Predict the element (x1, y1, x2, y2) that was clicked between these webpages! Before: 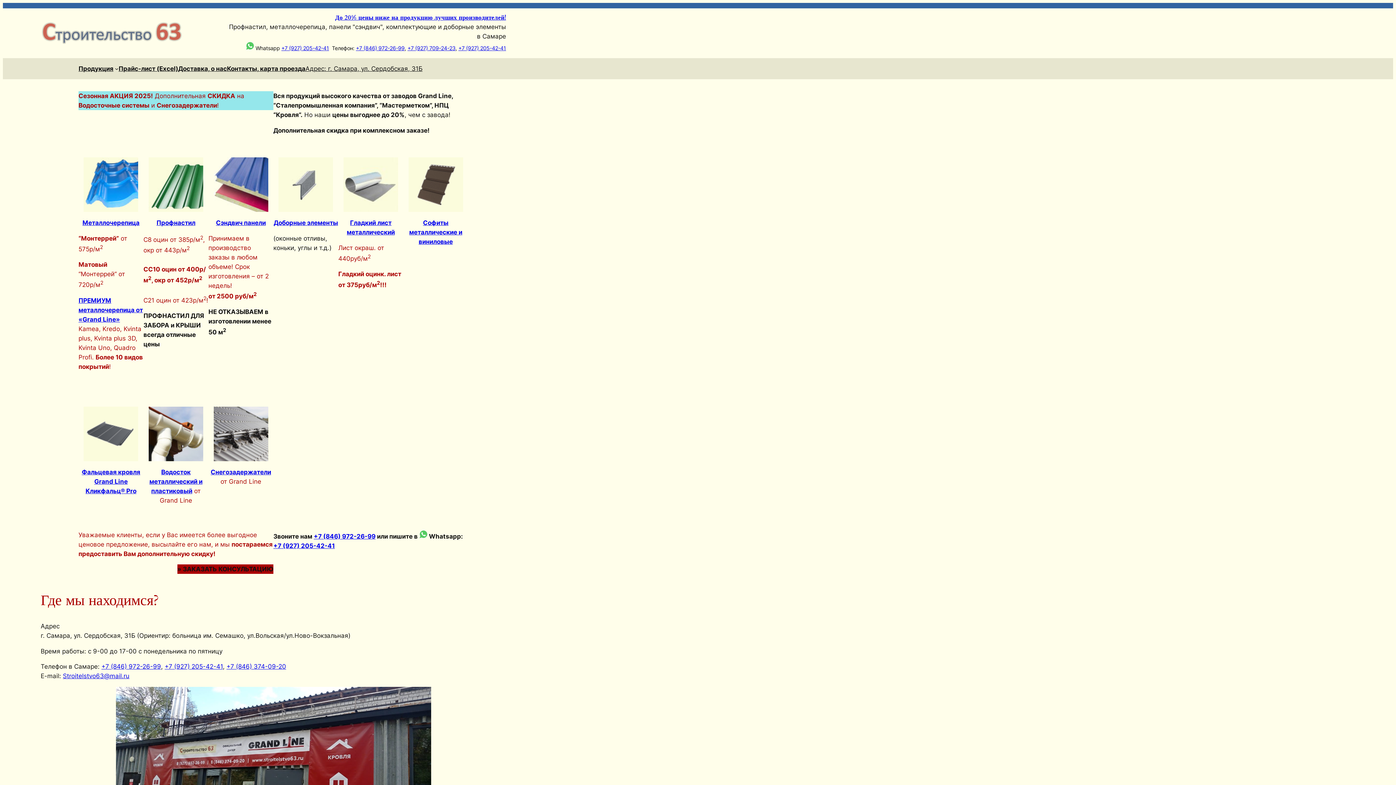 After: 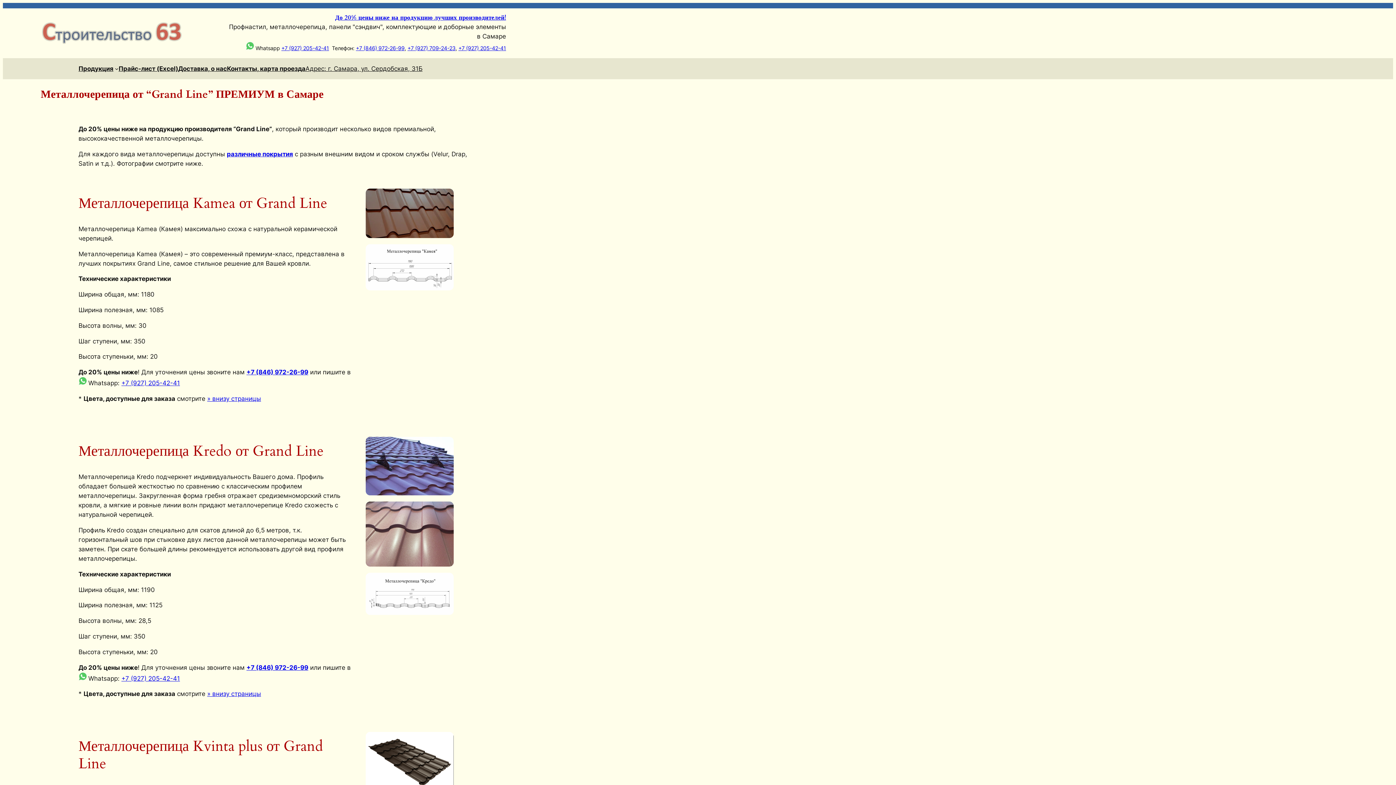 Action: bbox: (78, 296, 142, 323) label: ПРЕМИУМ металлочерепица от «Grand Line»